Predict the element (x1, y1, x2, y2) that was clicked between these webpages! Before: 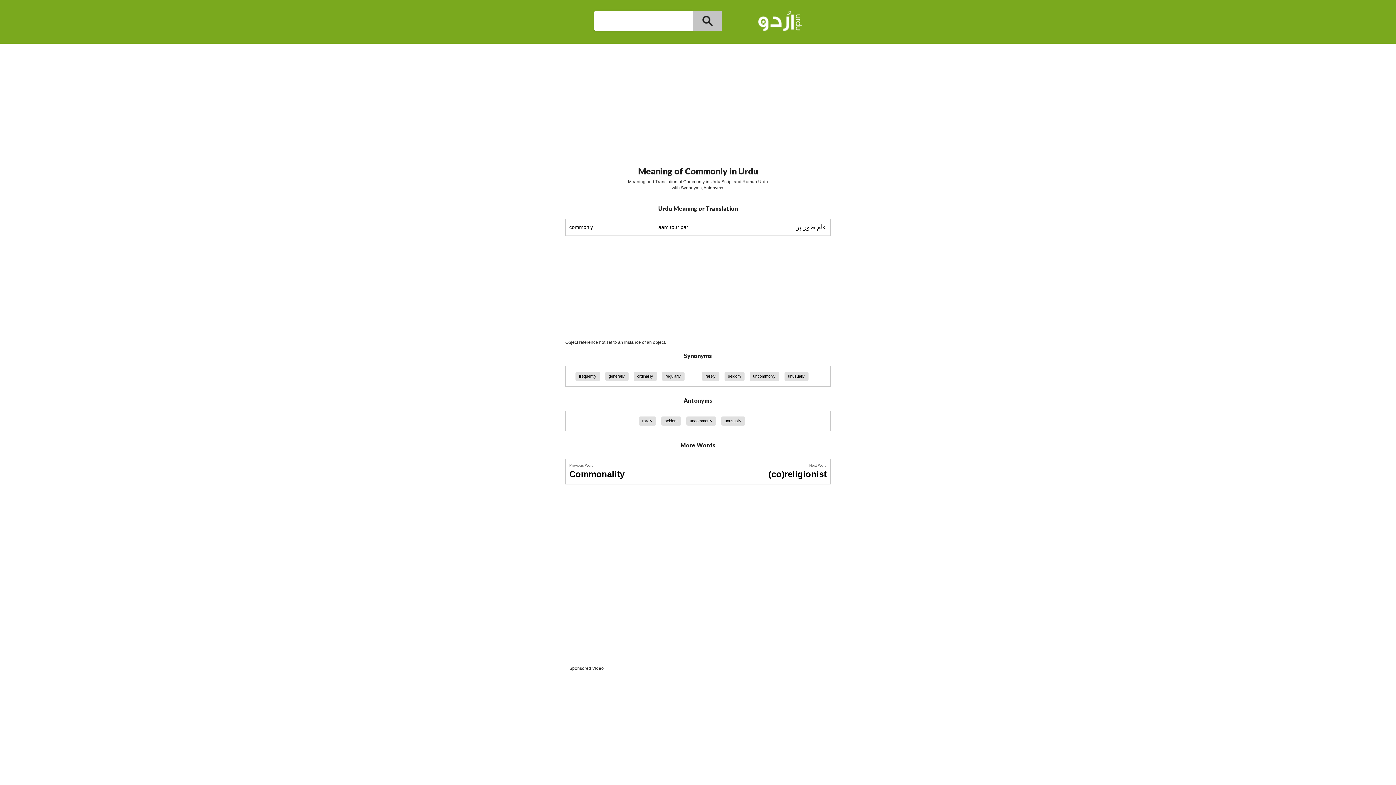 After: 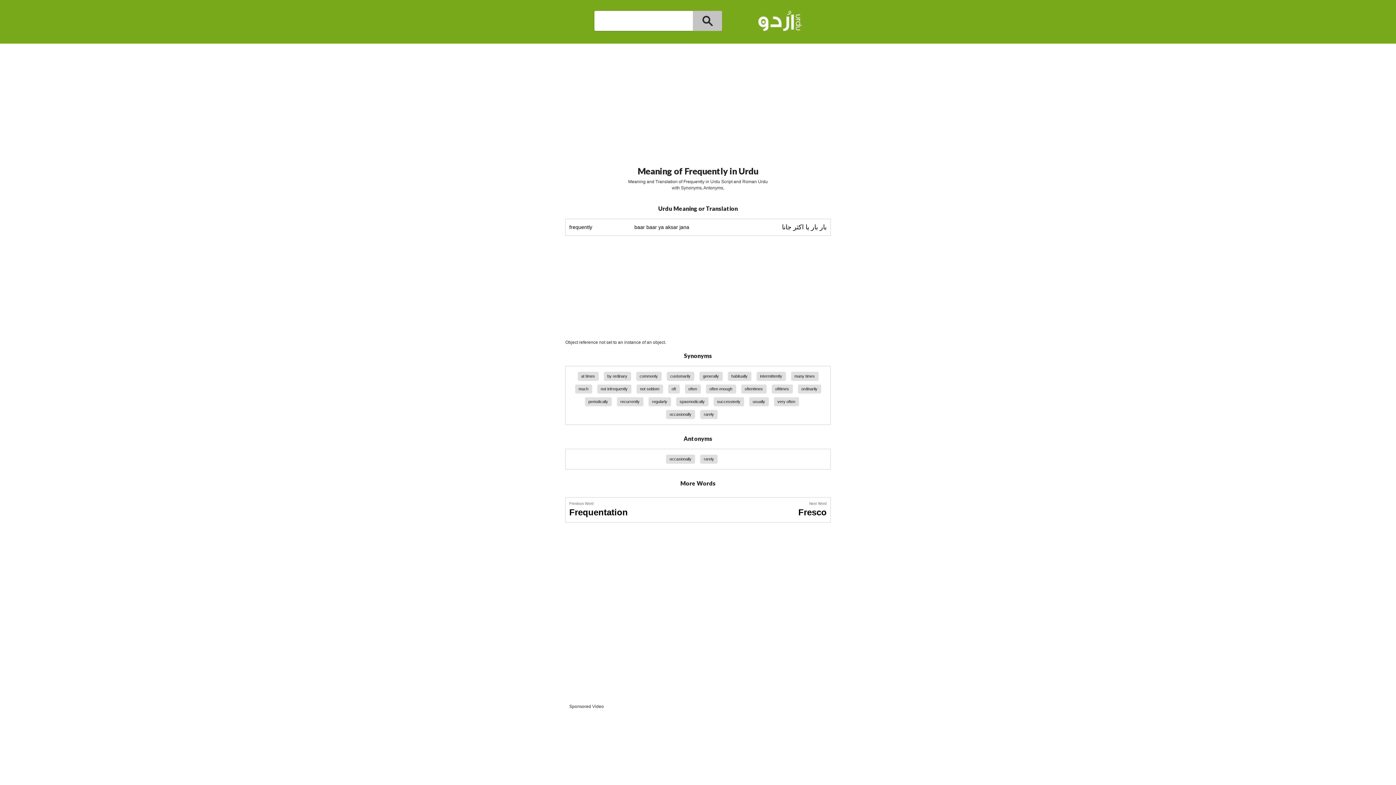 Action: bbox: (575, 372, 600, 381) label: frequently